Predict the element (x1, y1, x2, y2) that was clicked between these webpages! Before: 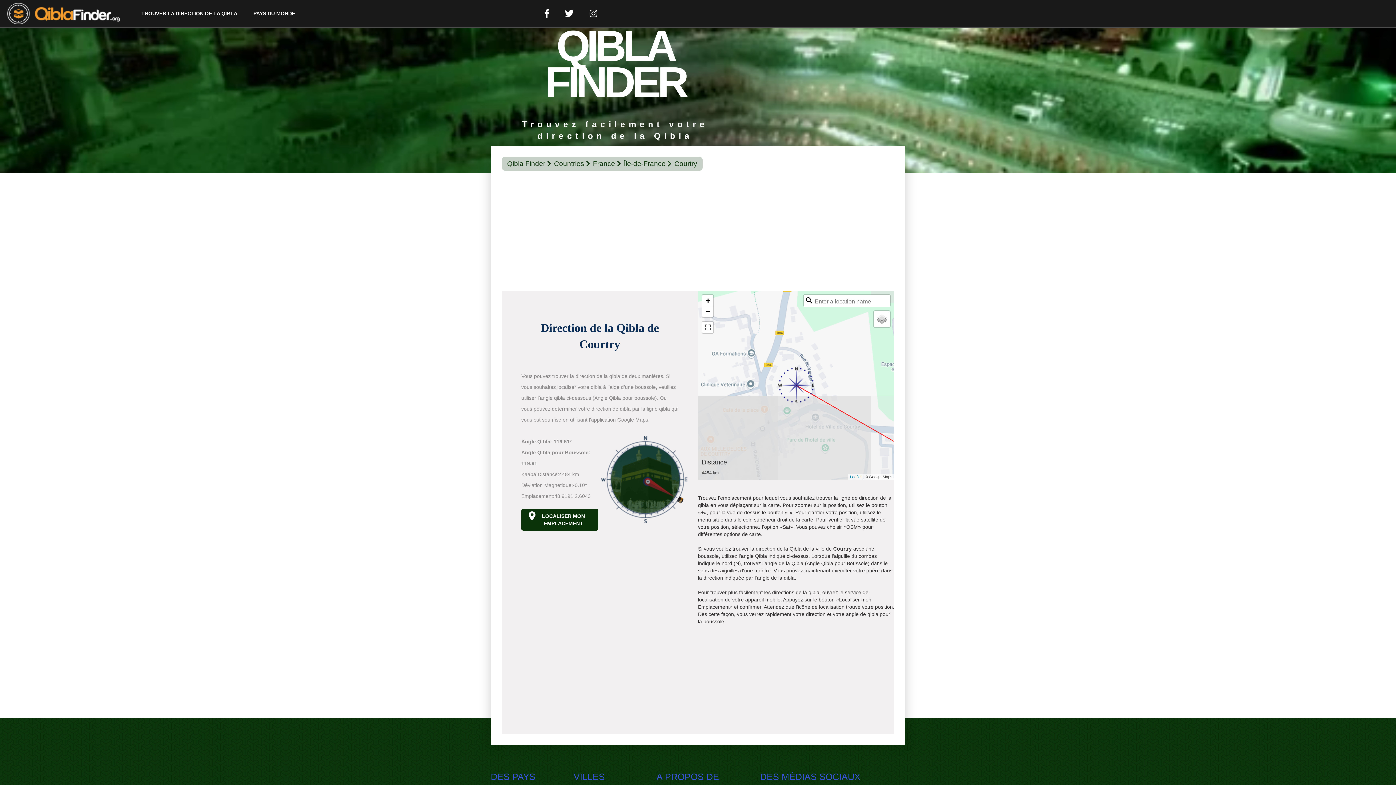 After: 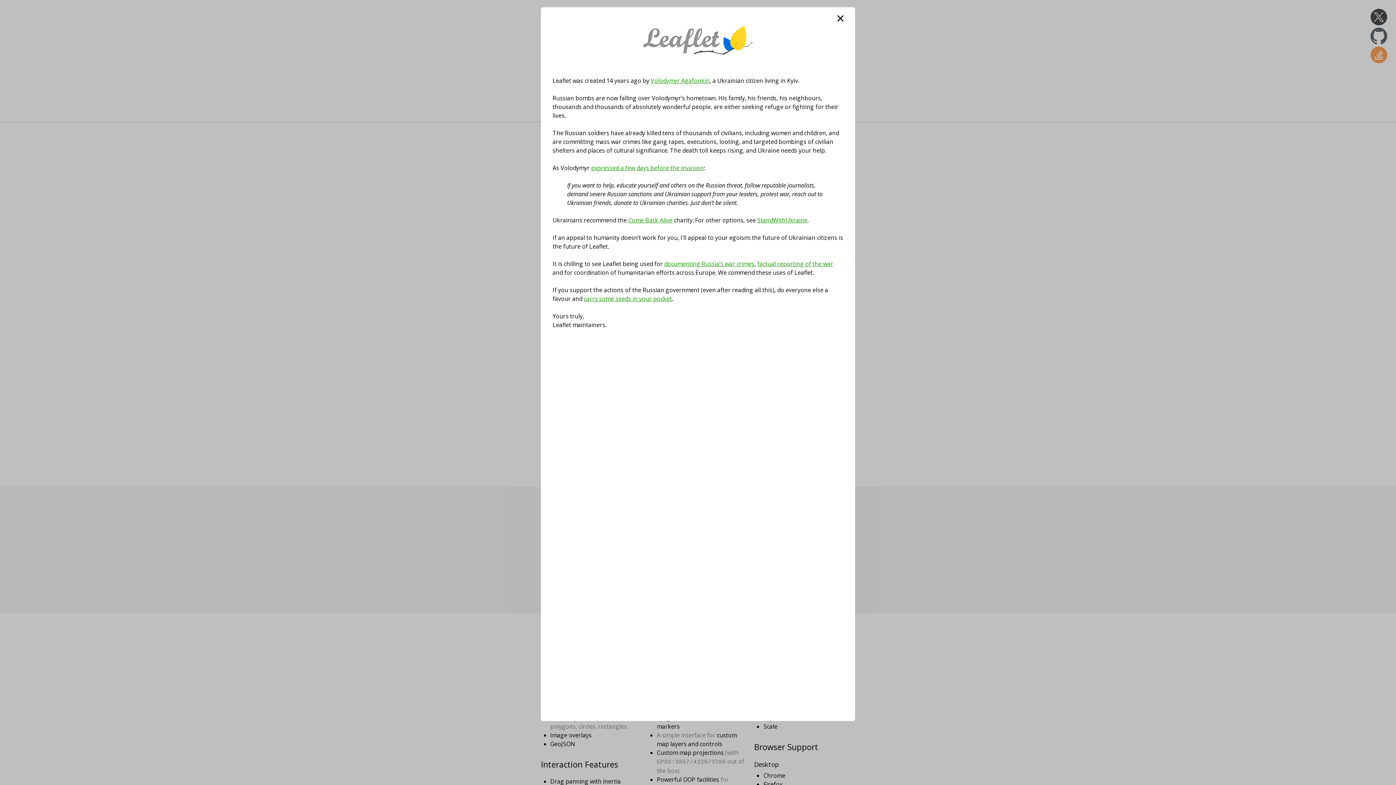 Action: bbox: (850, 474, 861, 479) label: Leaflet